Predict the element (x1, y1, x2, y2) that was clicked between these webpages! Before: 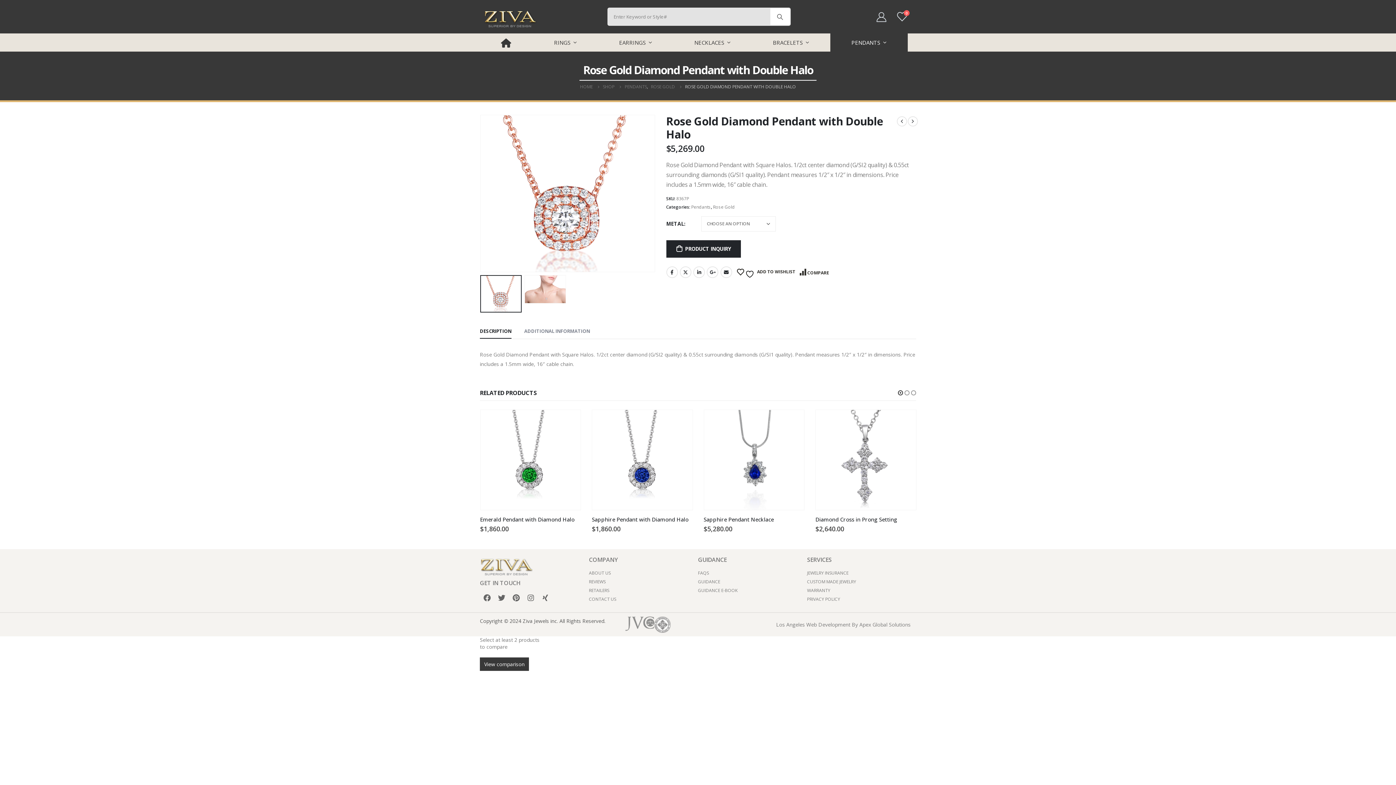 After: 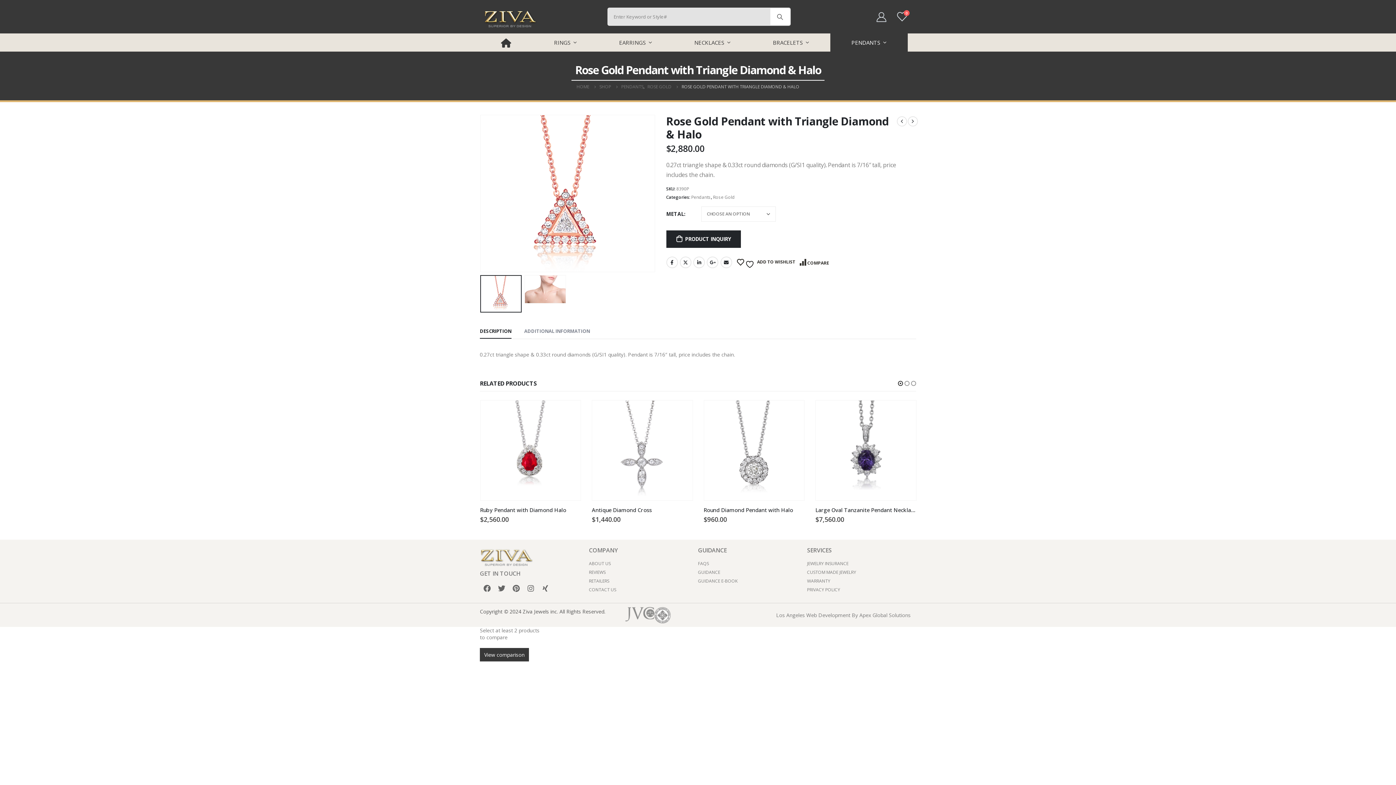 Action: bbox: (908, 116, 918, 126)